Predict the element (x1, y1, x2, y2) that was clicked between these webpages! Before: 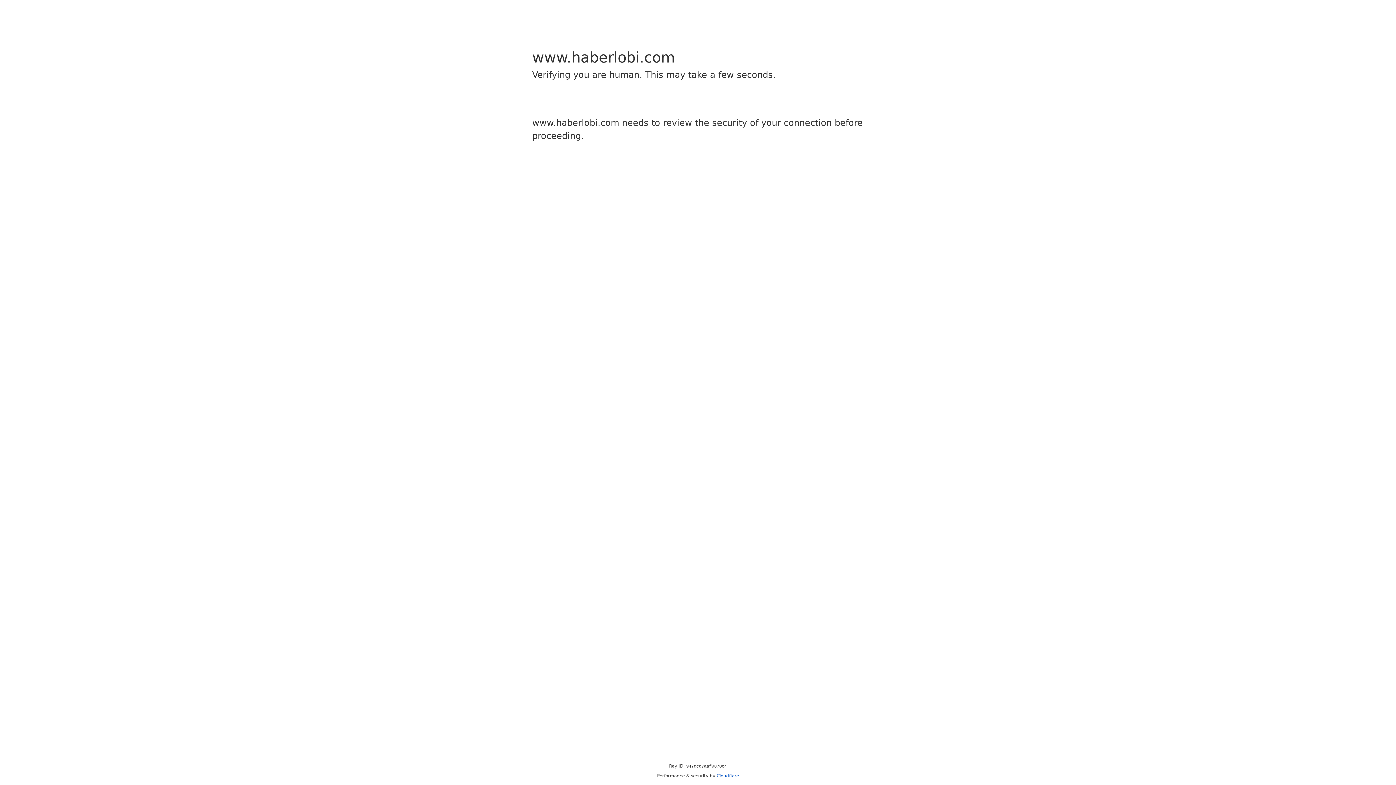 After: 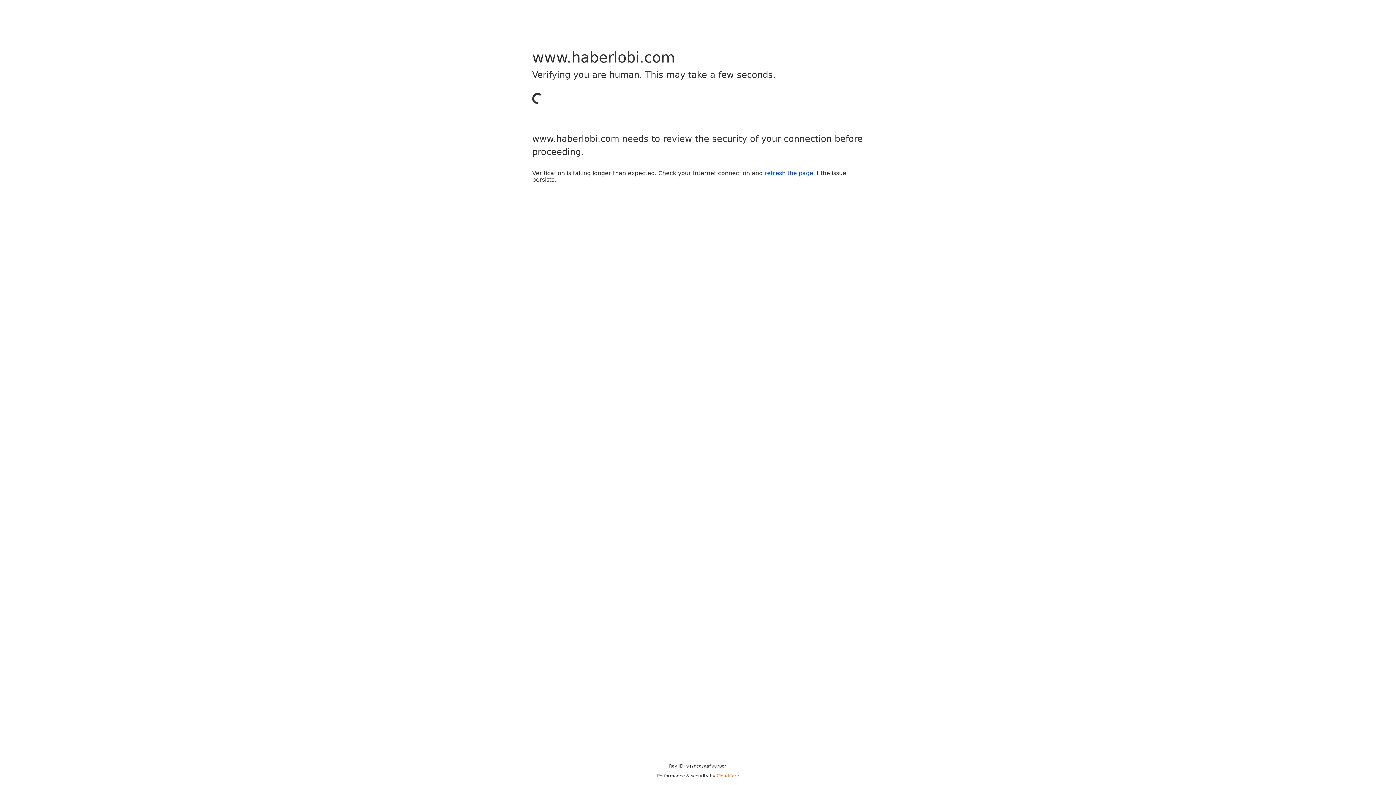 Action: label: Cloudflare bbox: (716, 773, 739, 778)